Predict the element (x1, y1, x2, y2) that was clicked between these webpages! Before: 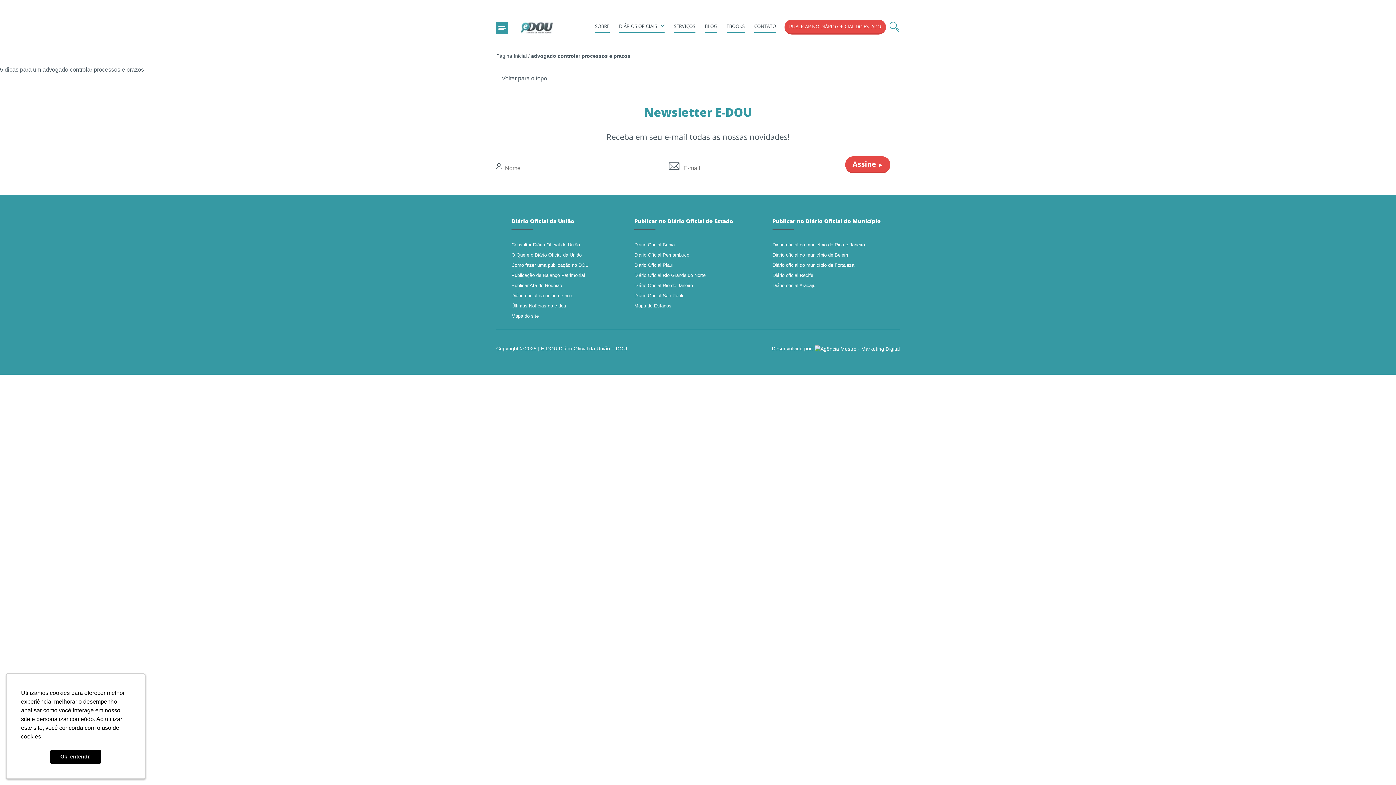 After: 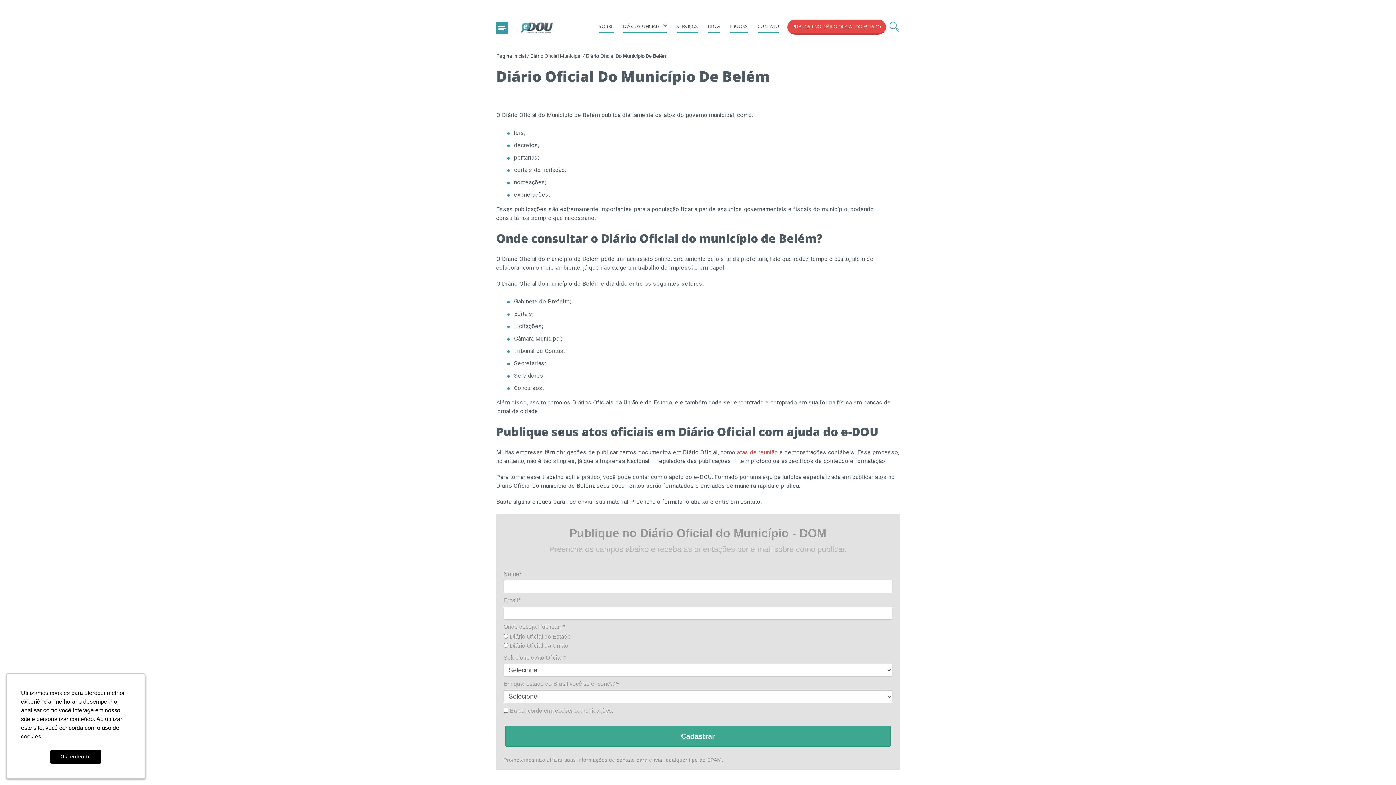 Action: bbox: (772, 252, 848, 257) label: Diário oficial do município de Belém